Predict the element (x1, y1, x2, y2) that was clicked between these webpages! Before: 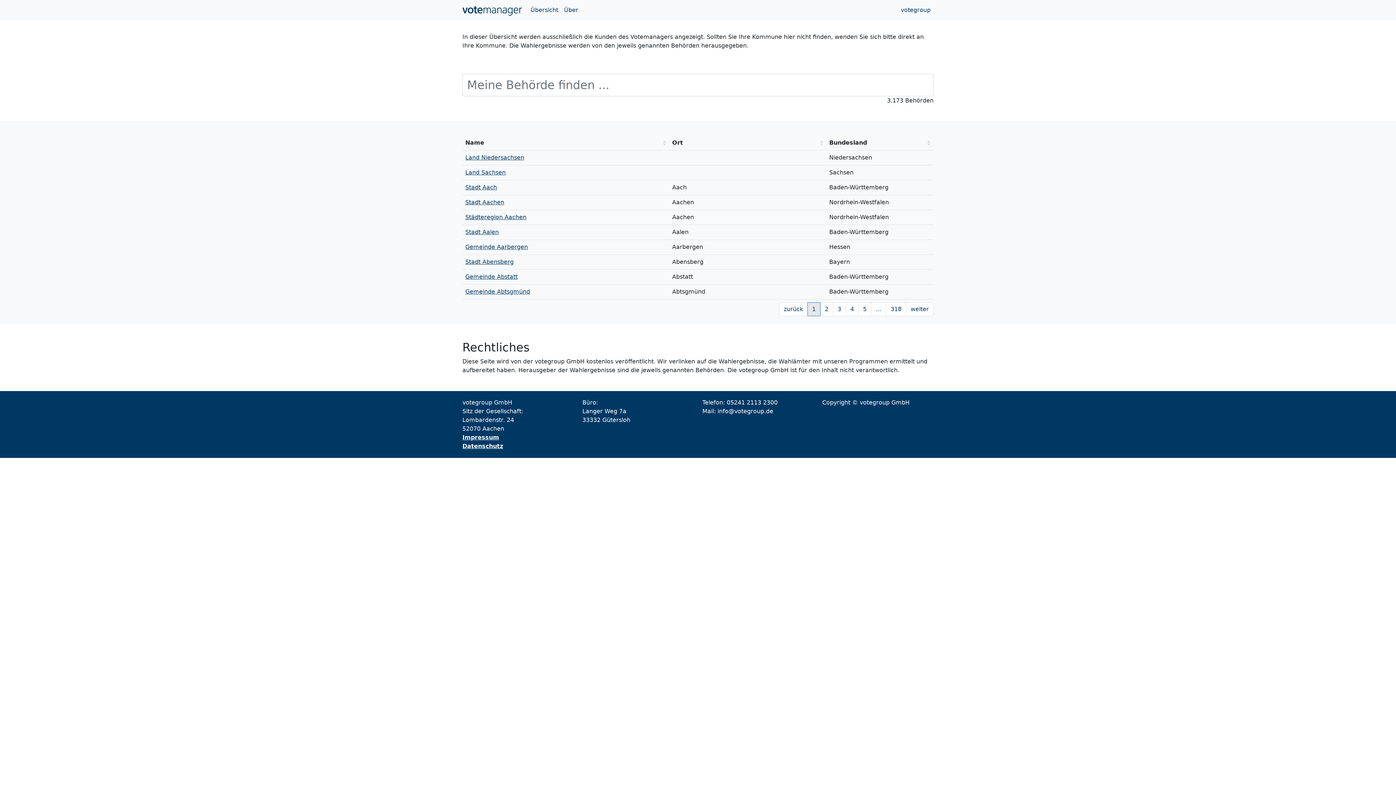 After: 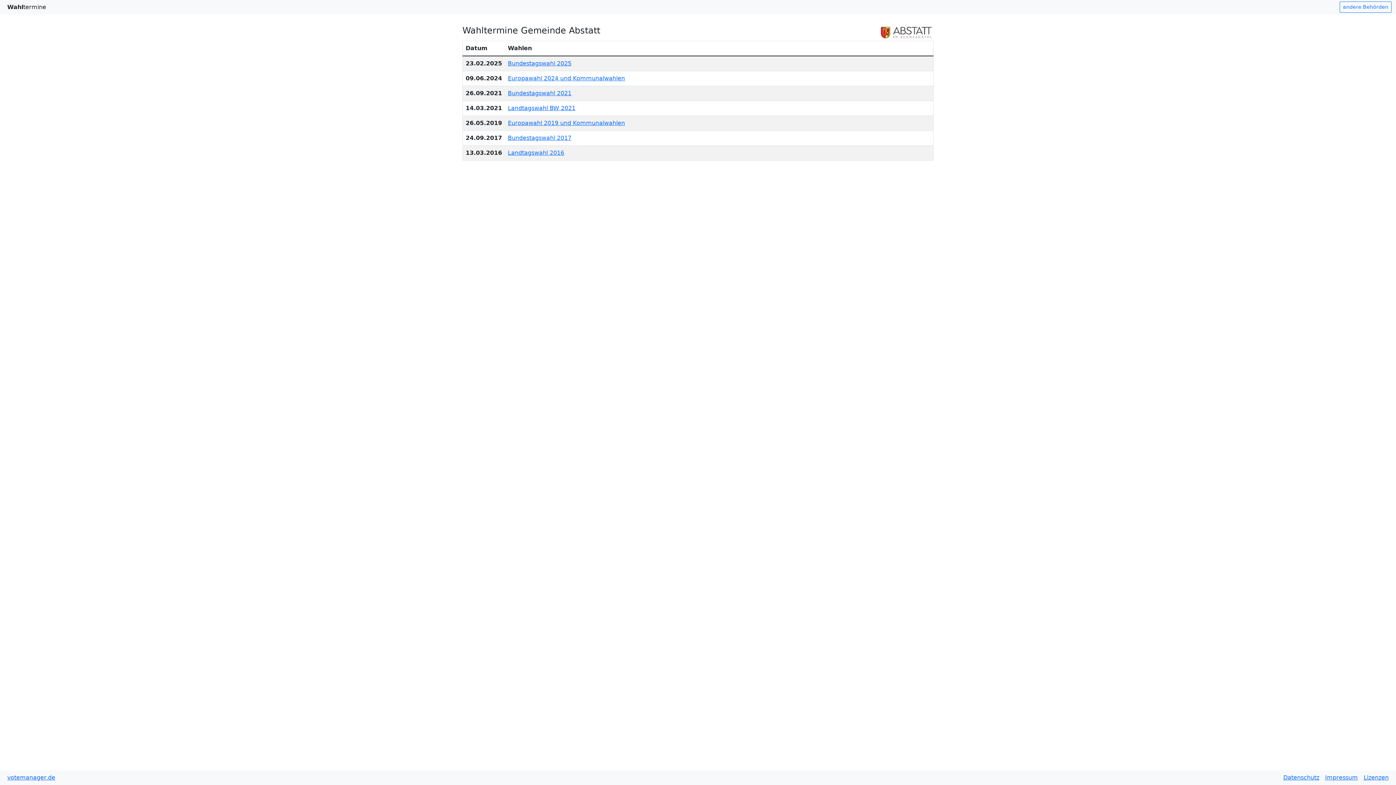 Action: label: Gemeinde Abstatt bbox: (465, 273, 517, 280)